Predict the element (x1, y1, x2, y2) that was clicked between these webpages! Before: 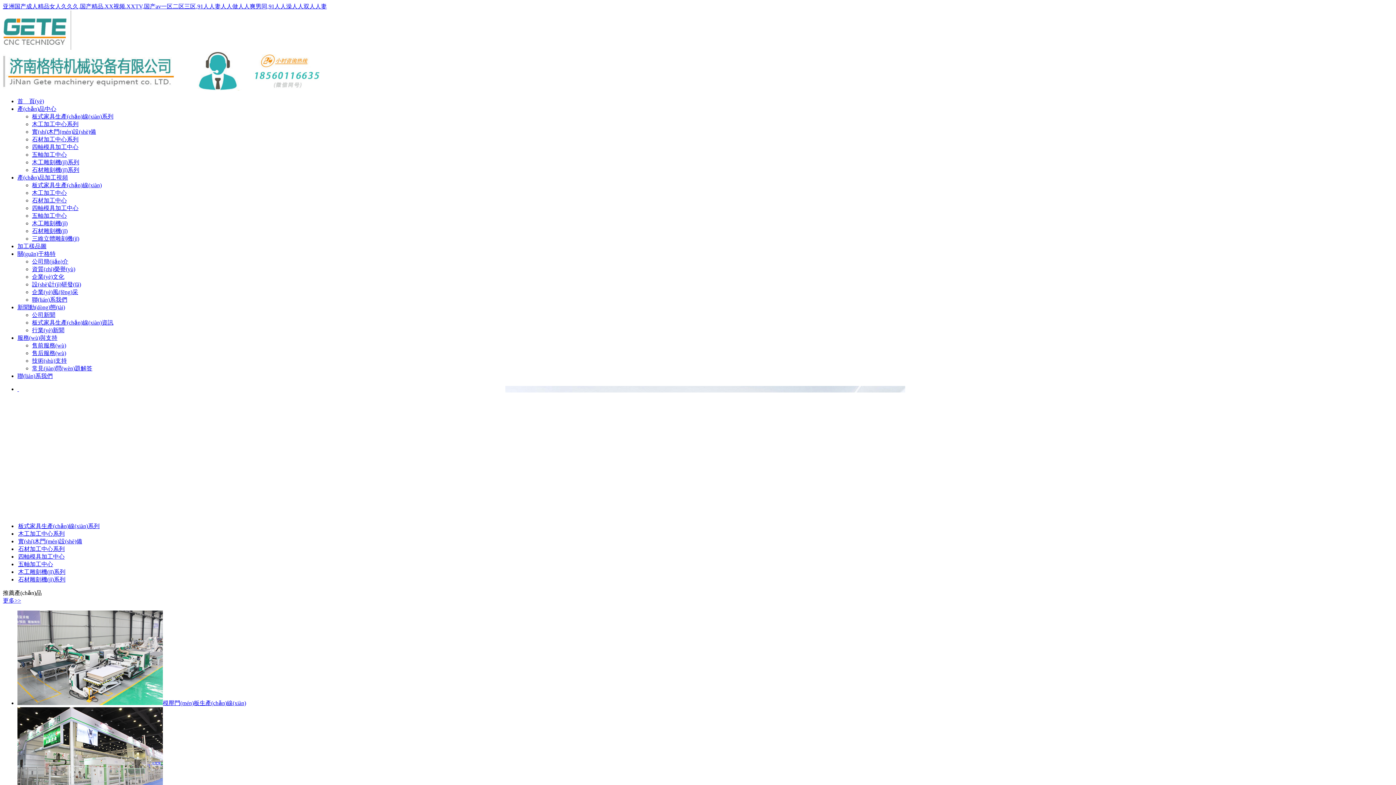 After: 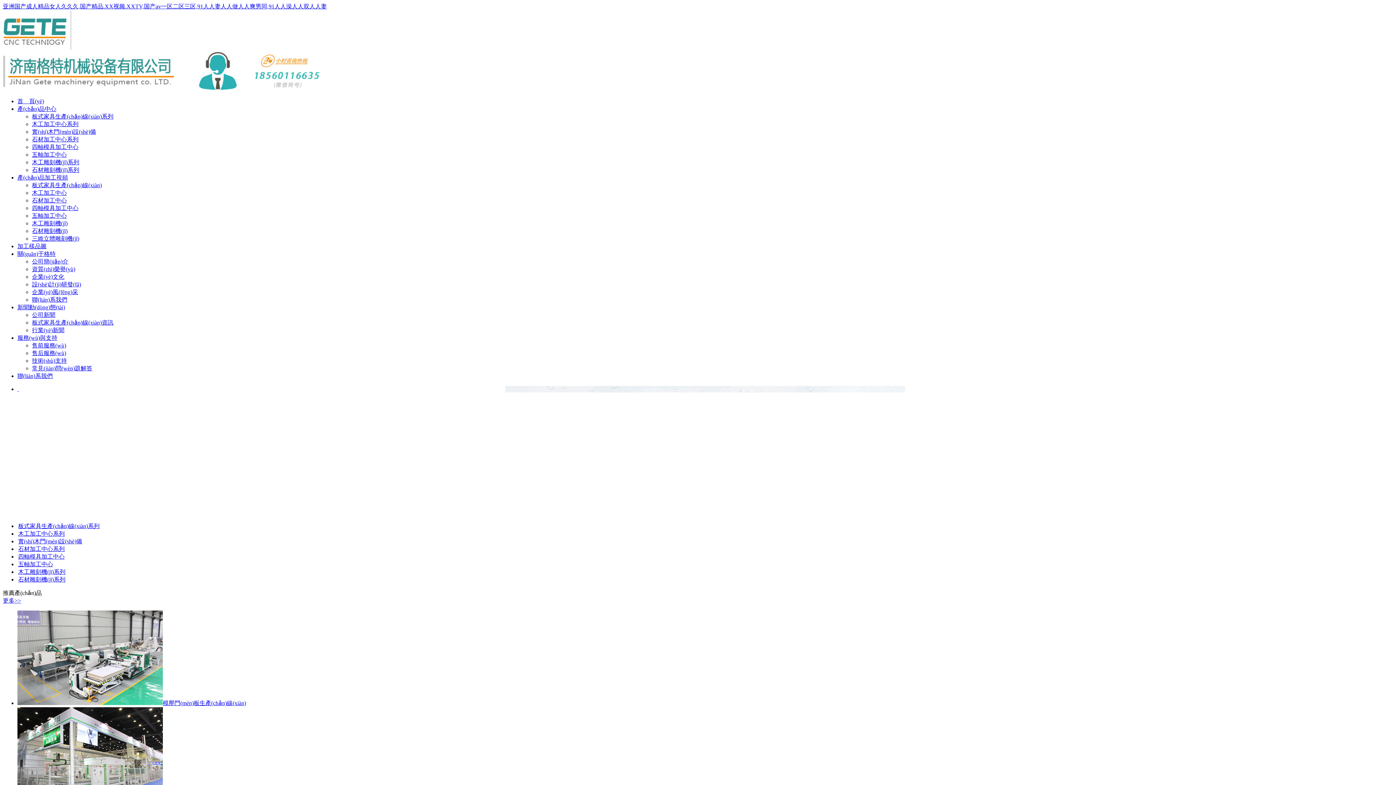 Action: label: 亚洲国产成人精品女人久久久,国产精品.XX视频.XXTV,国产av一区二区三区,91人人妻人人做人人爽男同,91人人澡人人双人人妻 bbox: (2, 3, 326, 9)